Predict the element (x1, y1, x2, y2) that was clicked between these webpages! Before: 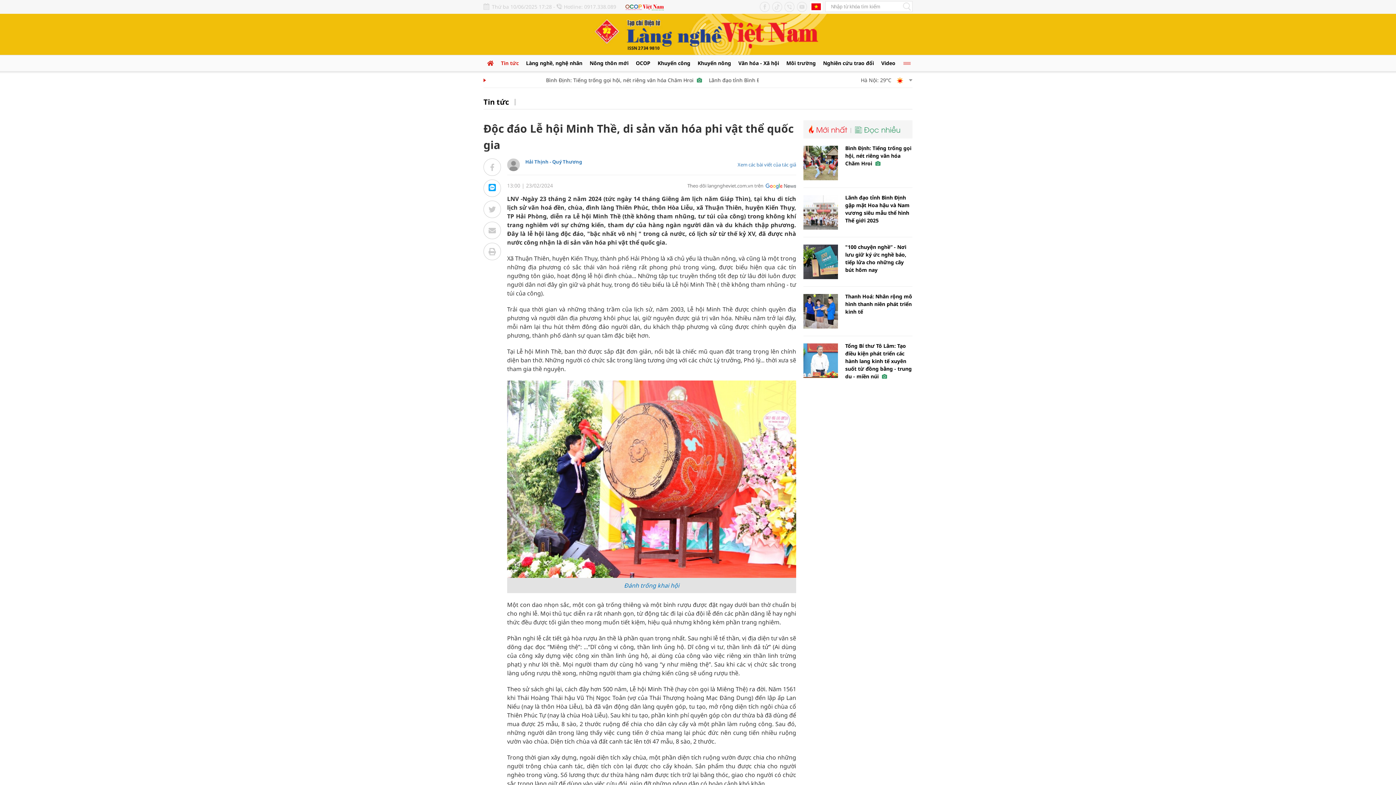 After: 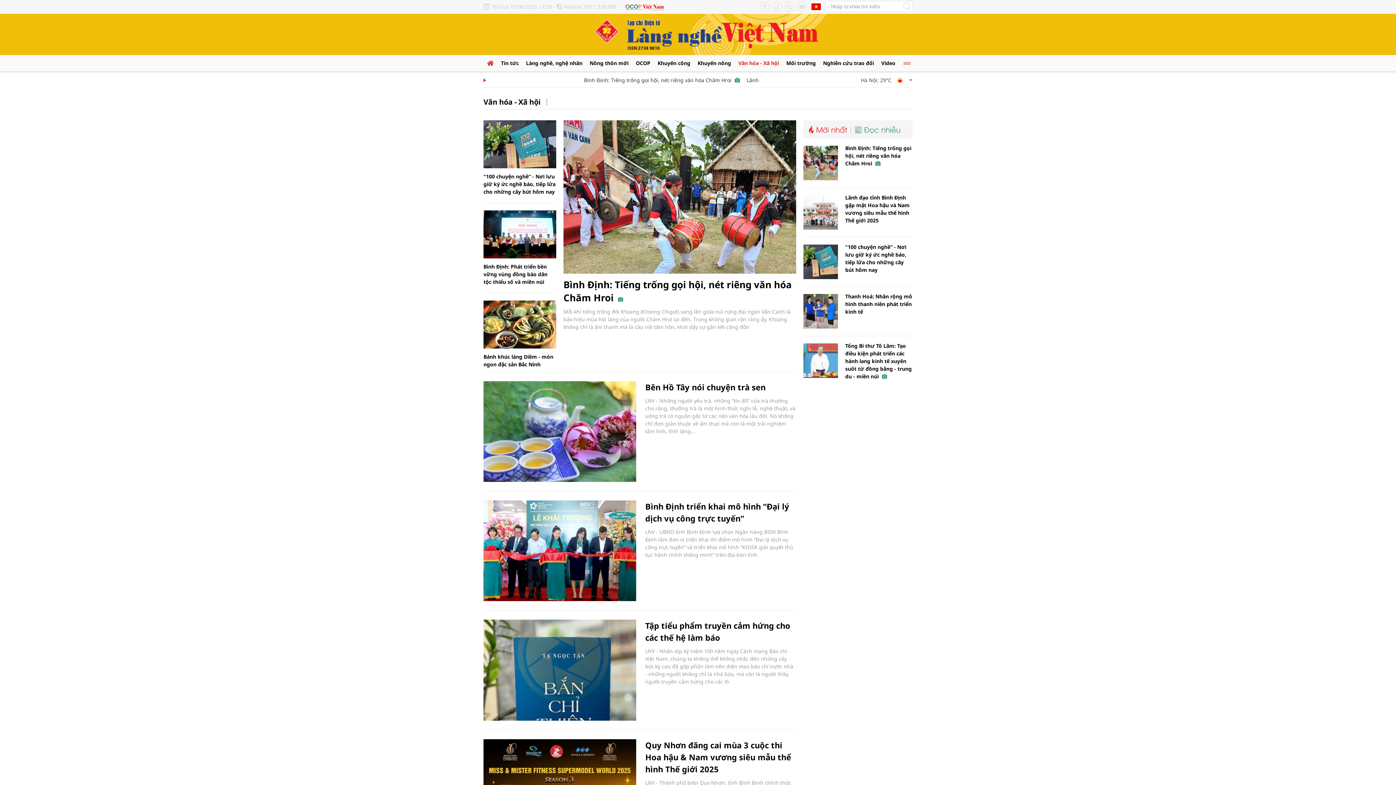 Action: label: Văn hóa - Xã hội bbox: (738, 59, 779, 66)